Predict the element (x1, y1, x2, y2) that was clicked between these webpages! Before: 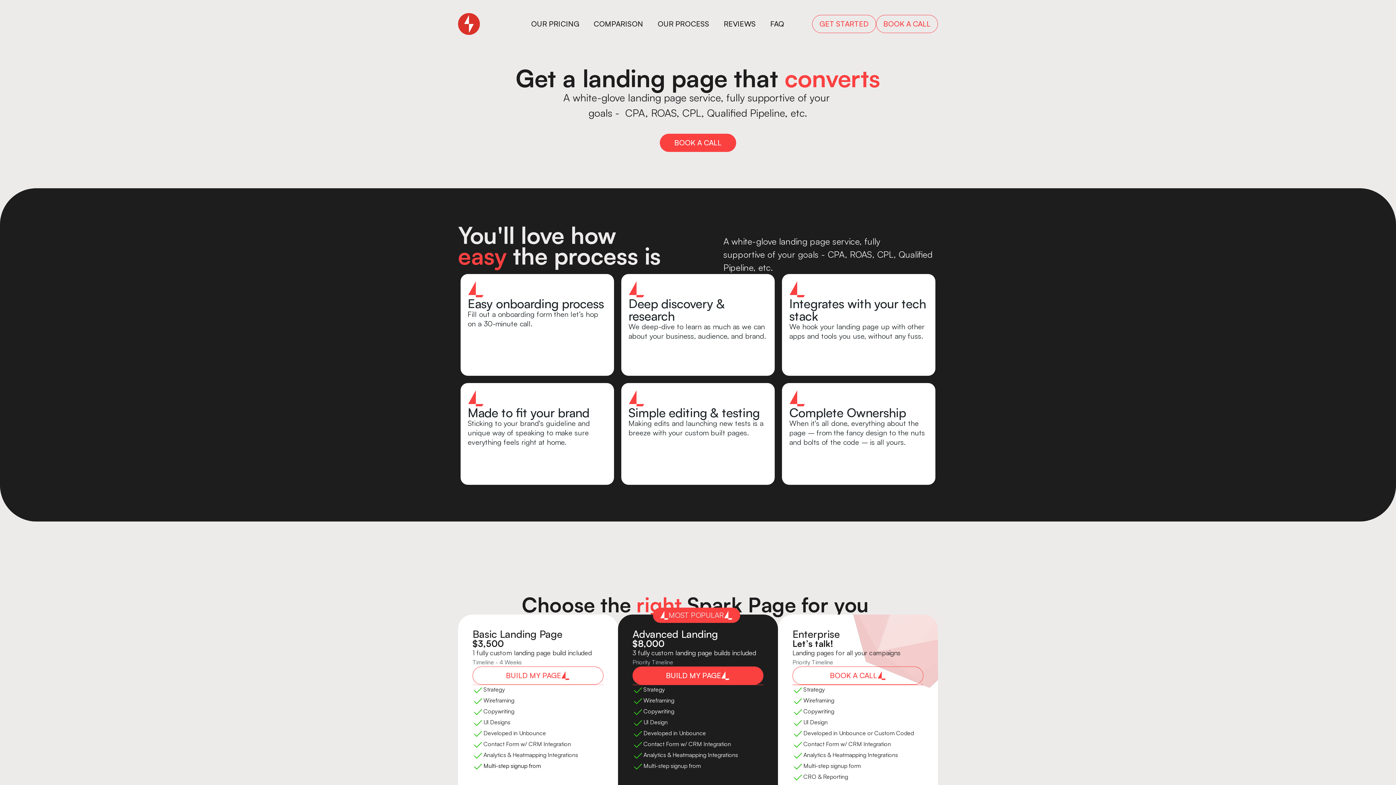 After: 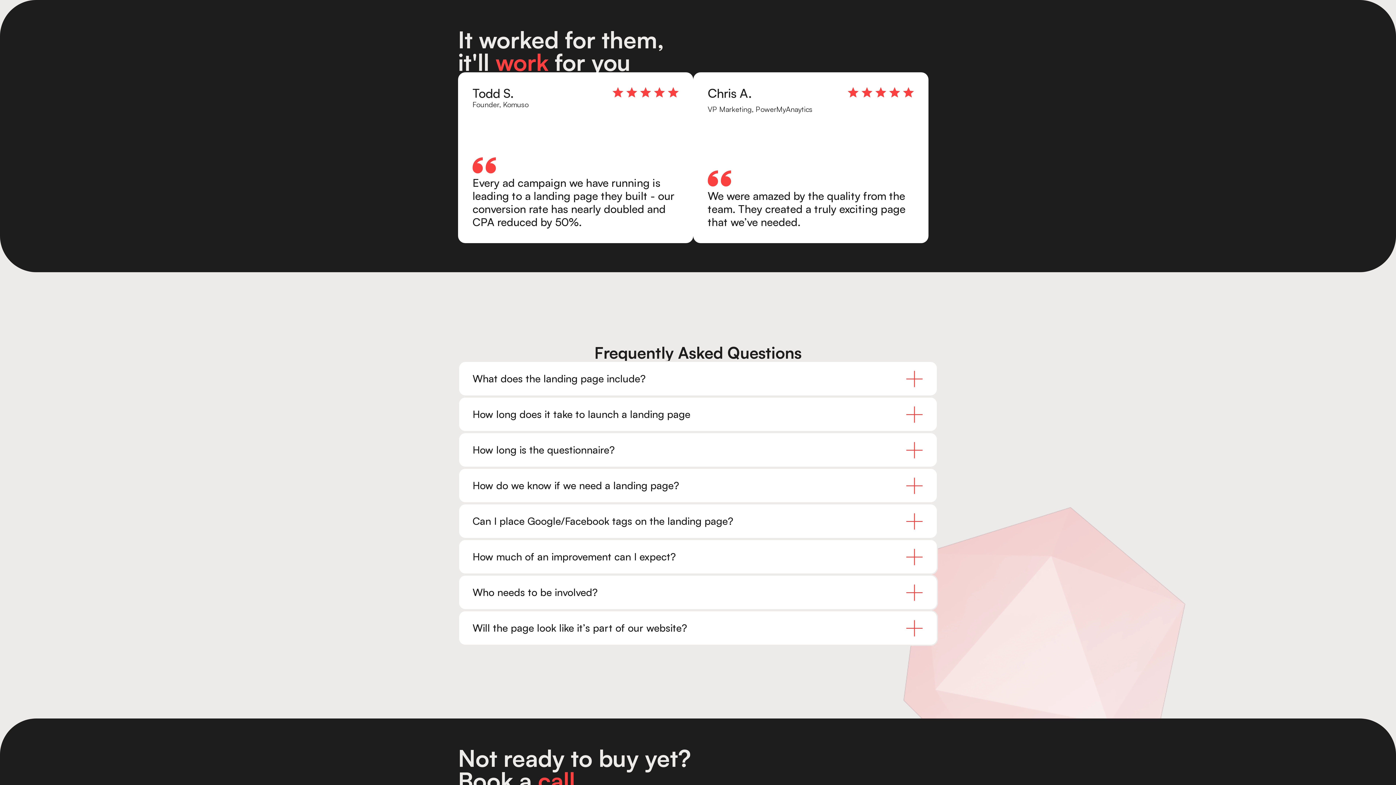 Action: label: REVIEWS bbox: (724, 19, 756, 28)